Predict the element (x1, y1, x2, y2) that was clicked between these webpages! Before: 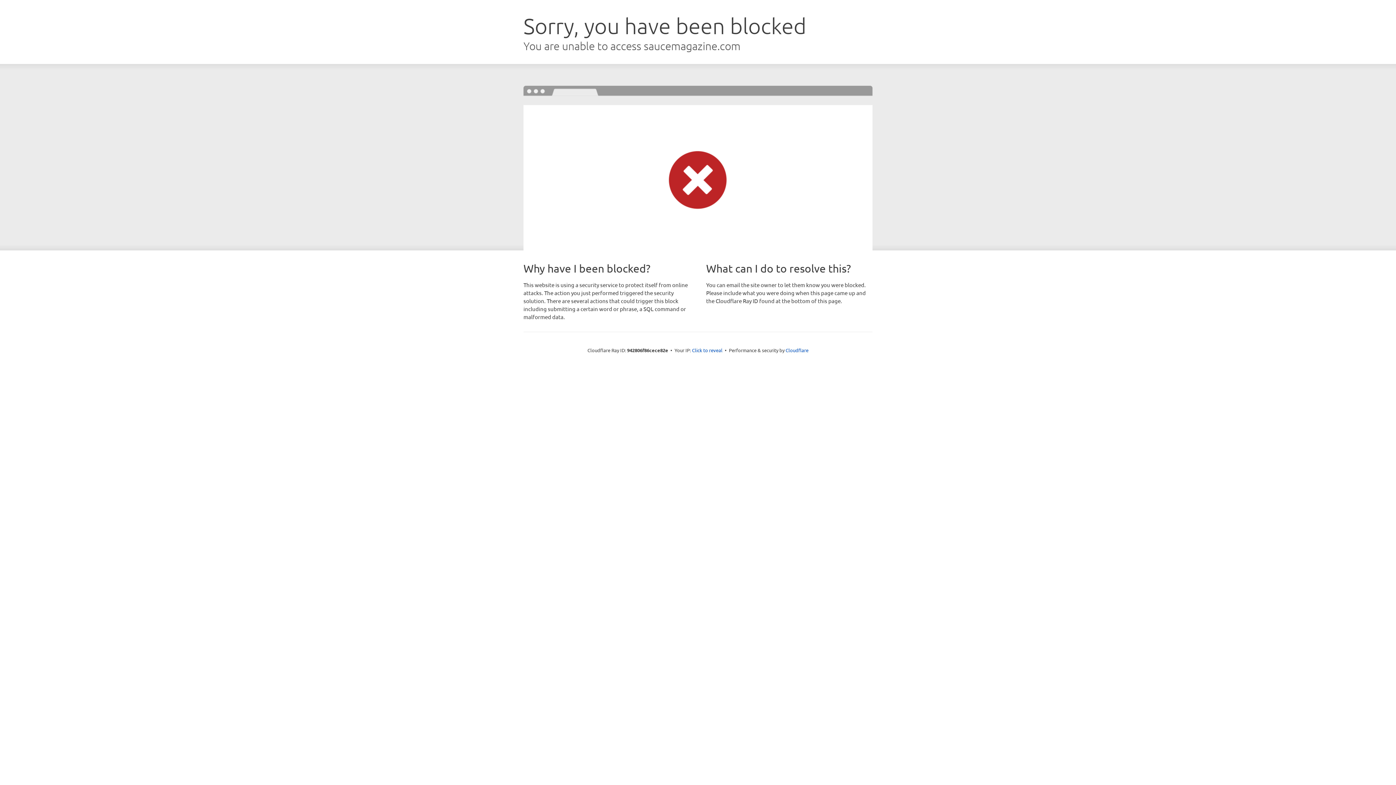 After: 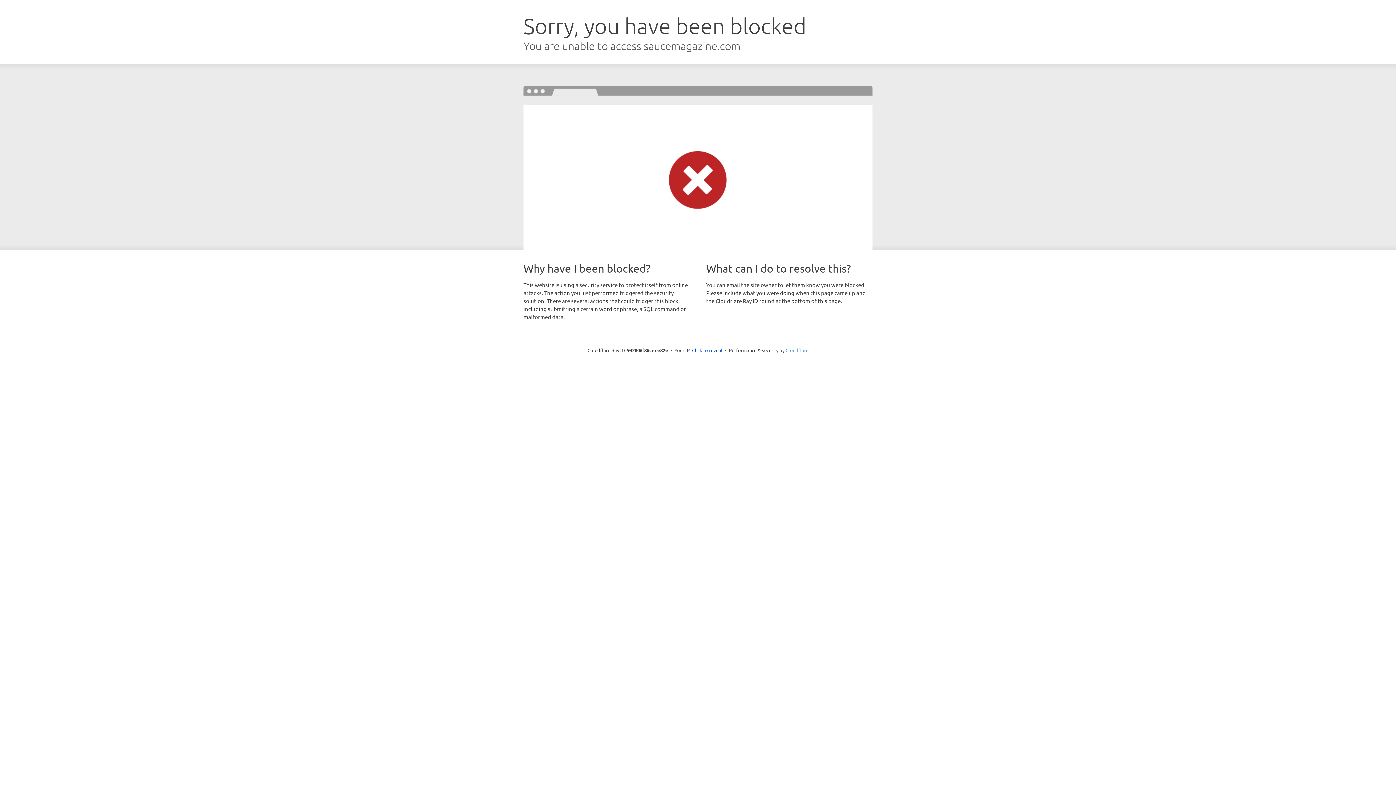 Action: label: Cloudflare bbox: (785, 347, 808, 353)